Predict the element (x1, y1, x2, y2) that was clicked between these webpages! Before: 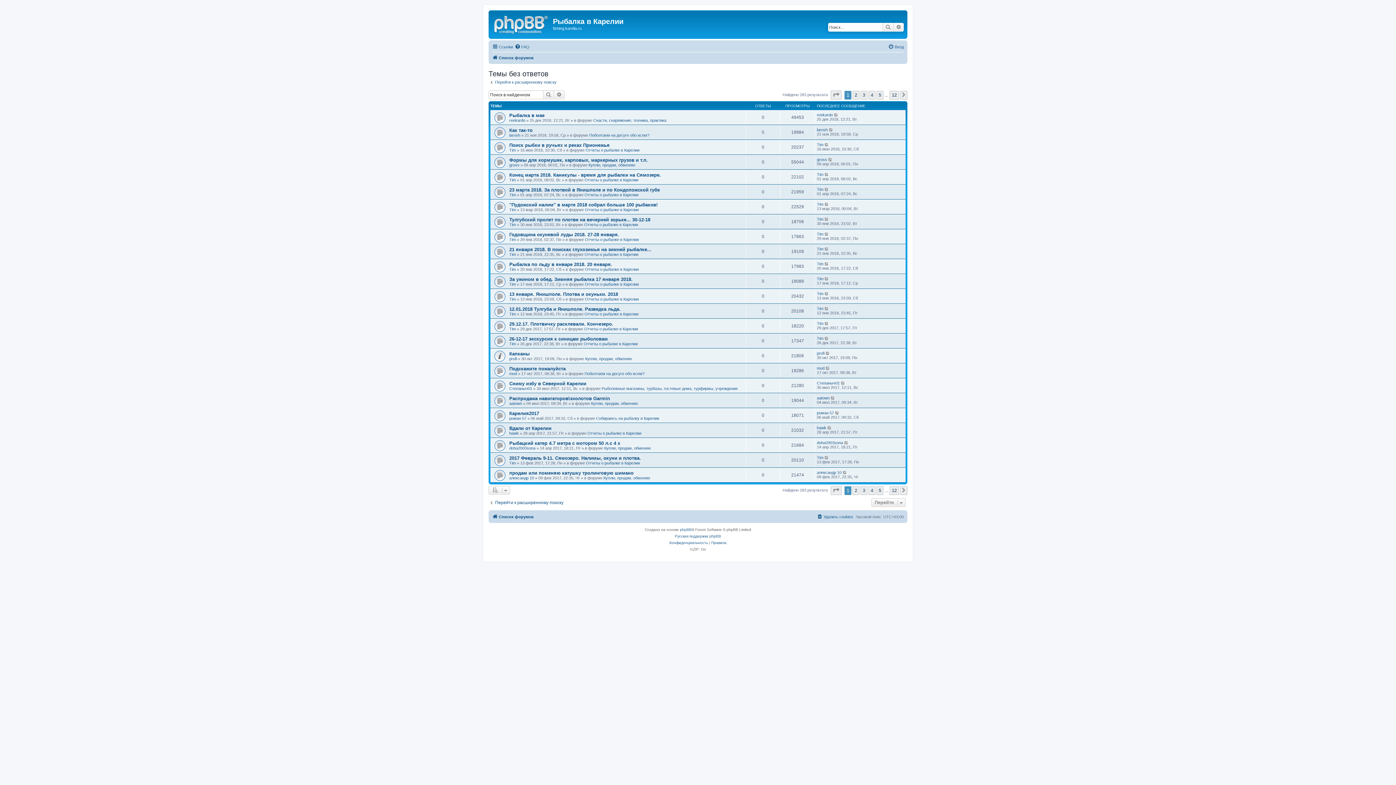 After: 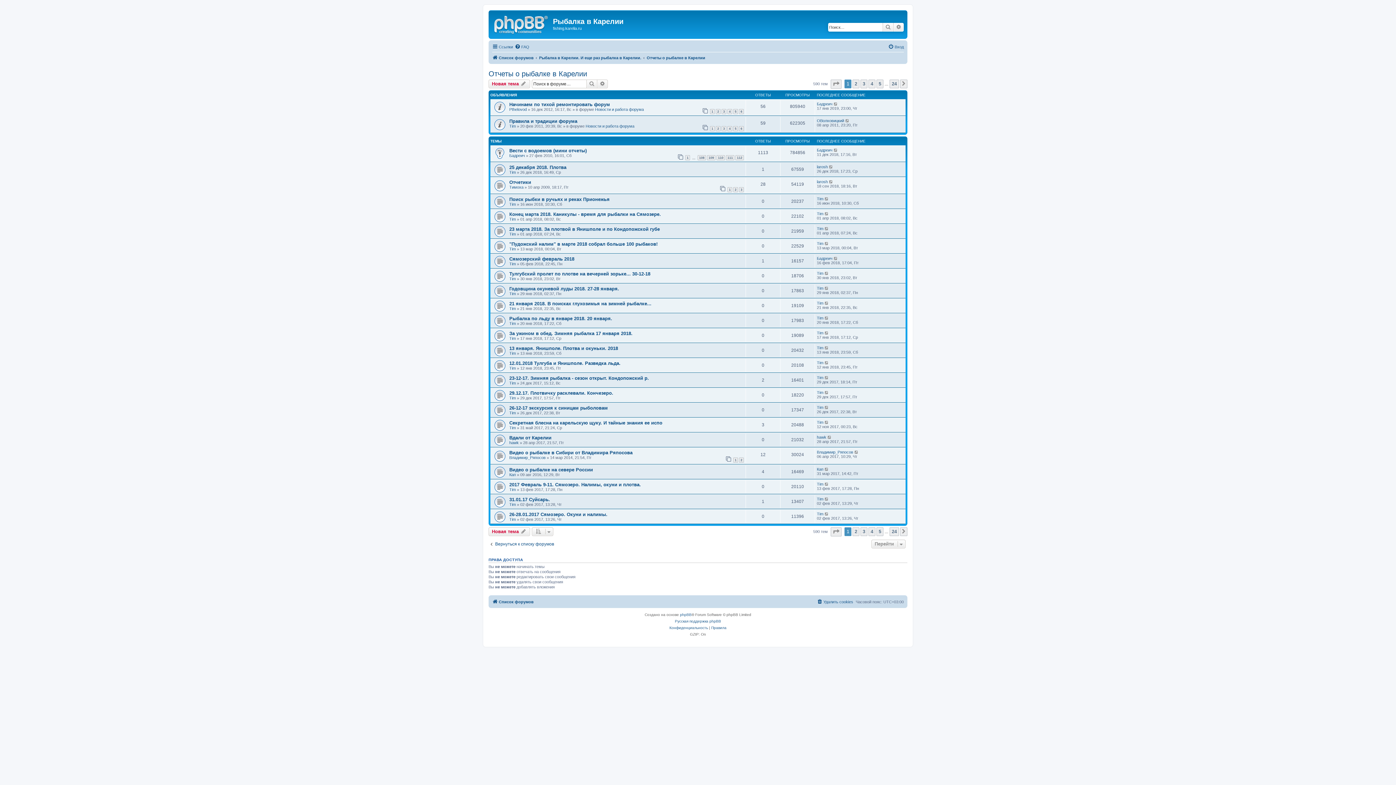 Action: bbox: (587, 431, 641, 435) label: Отчеты о рыбалке в Карелии